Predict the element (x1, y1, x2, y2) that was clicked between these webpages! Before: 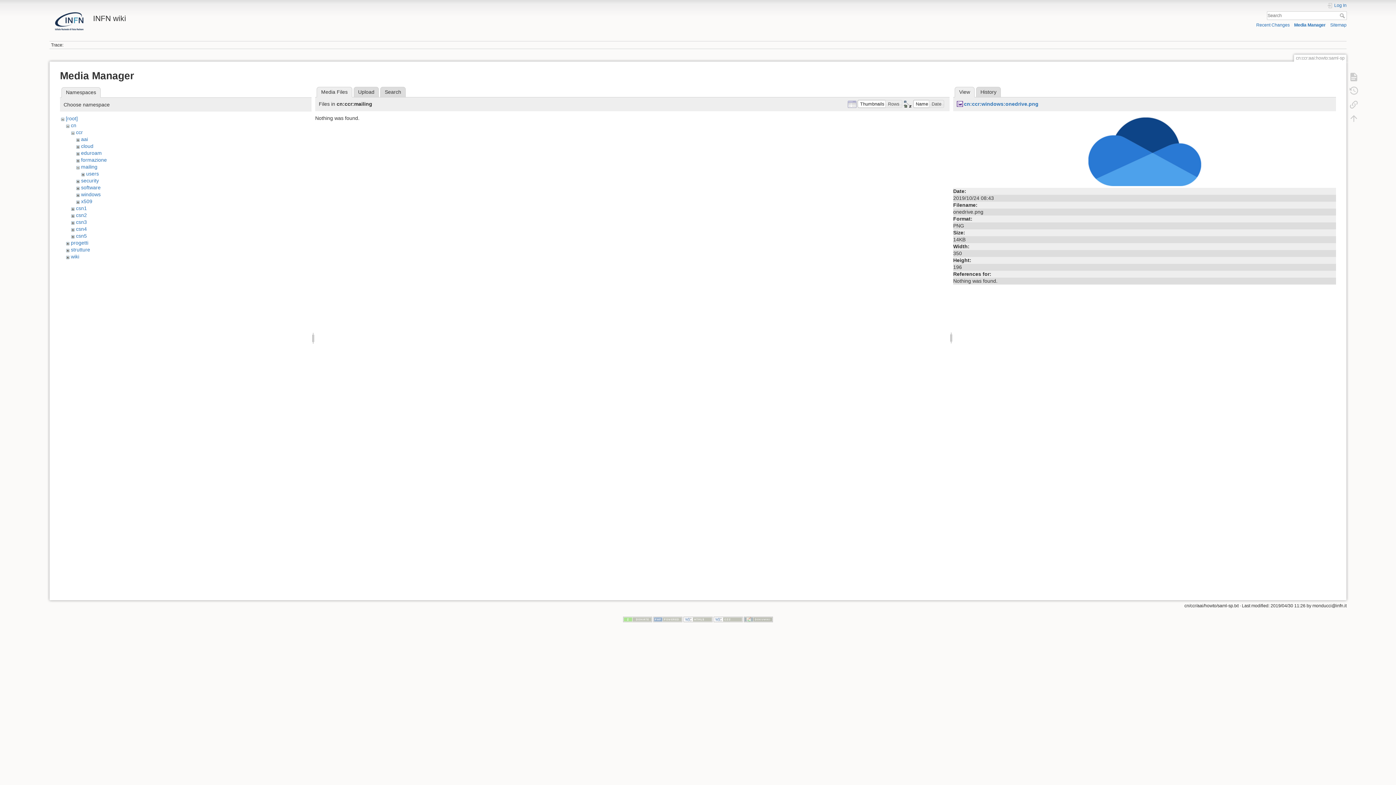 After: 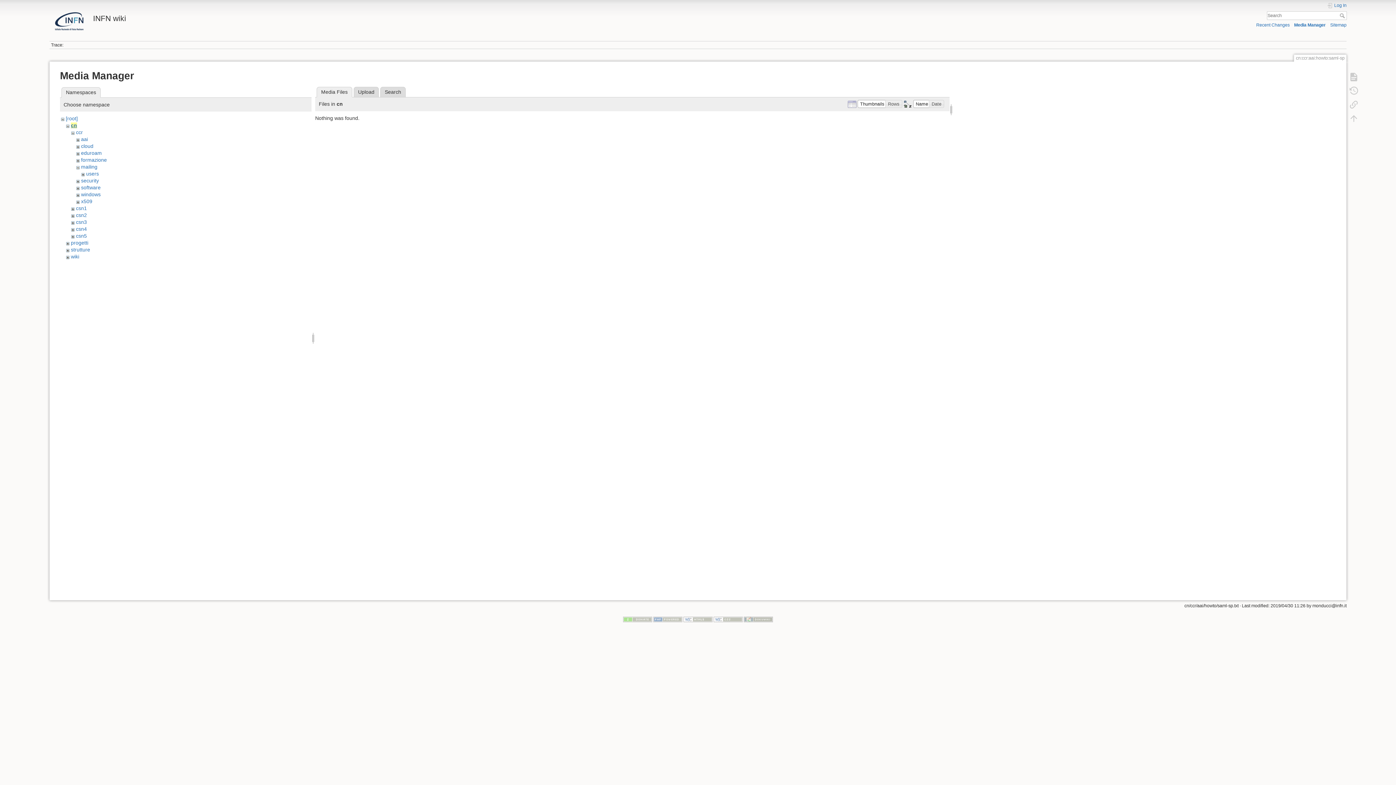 Action: label: cn bbox: (70, 122, 76, 128)